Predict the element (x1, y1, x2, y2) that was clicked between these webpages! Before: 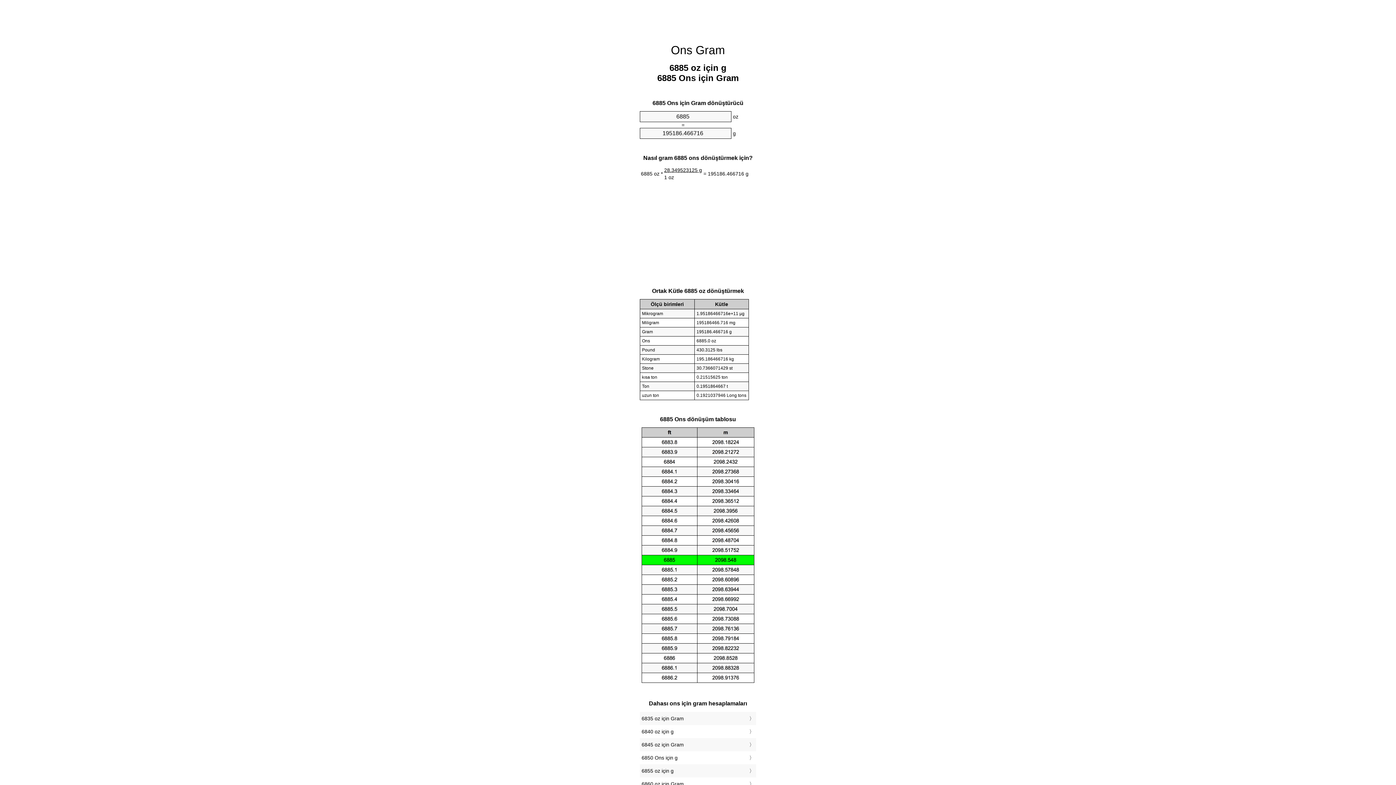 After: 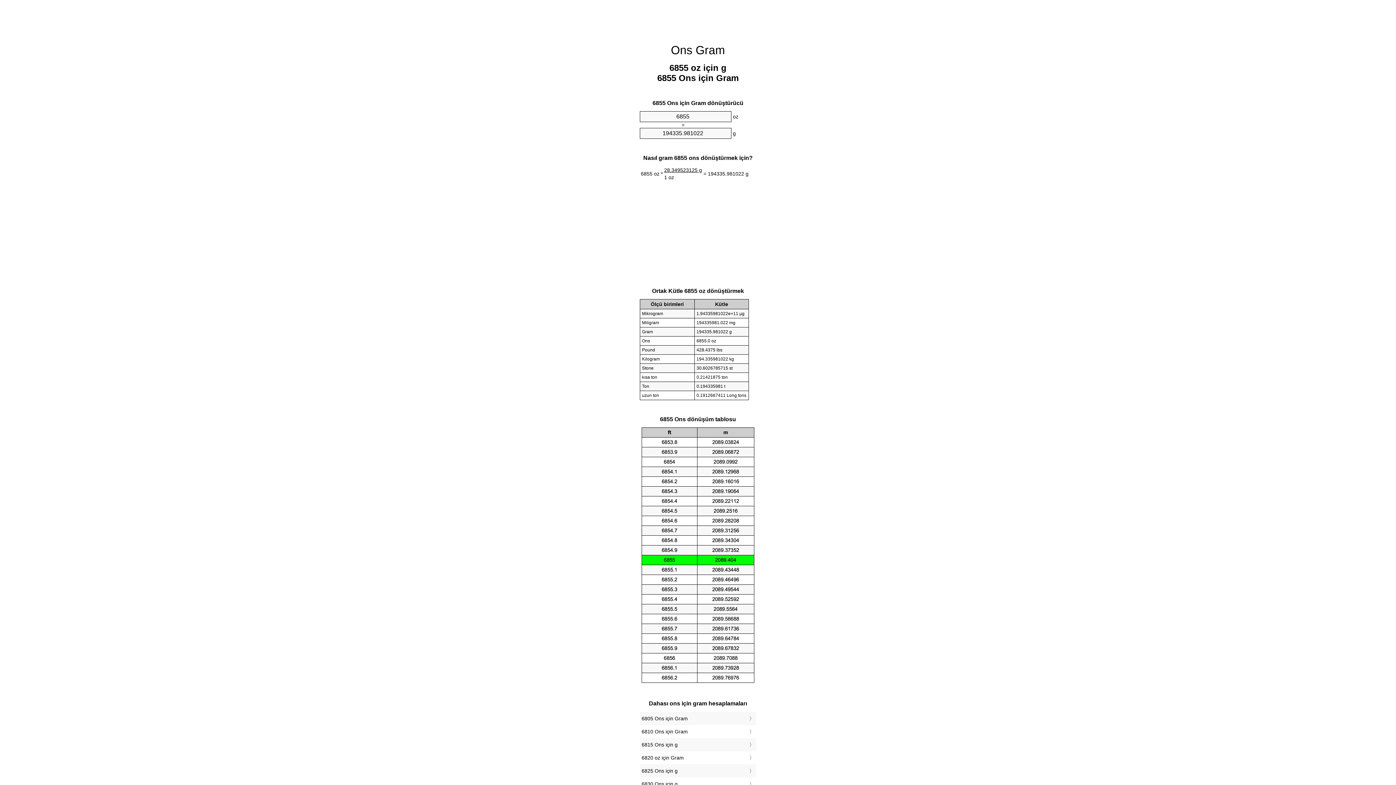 Action: bbox: (641, 766, 754, 776) label: 6855 oz için g